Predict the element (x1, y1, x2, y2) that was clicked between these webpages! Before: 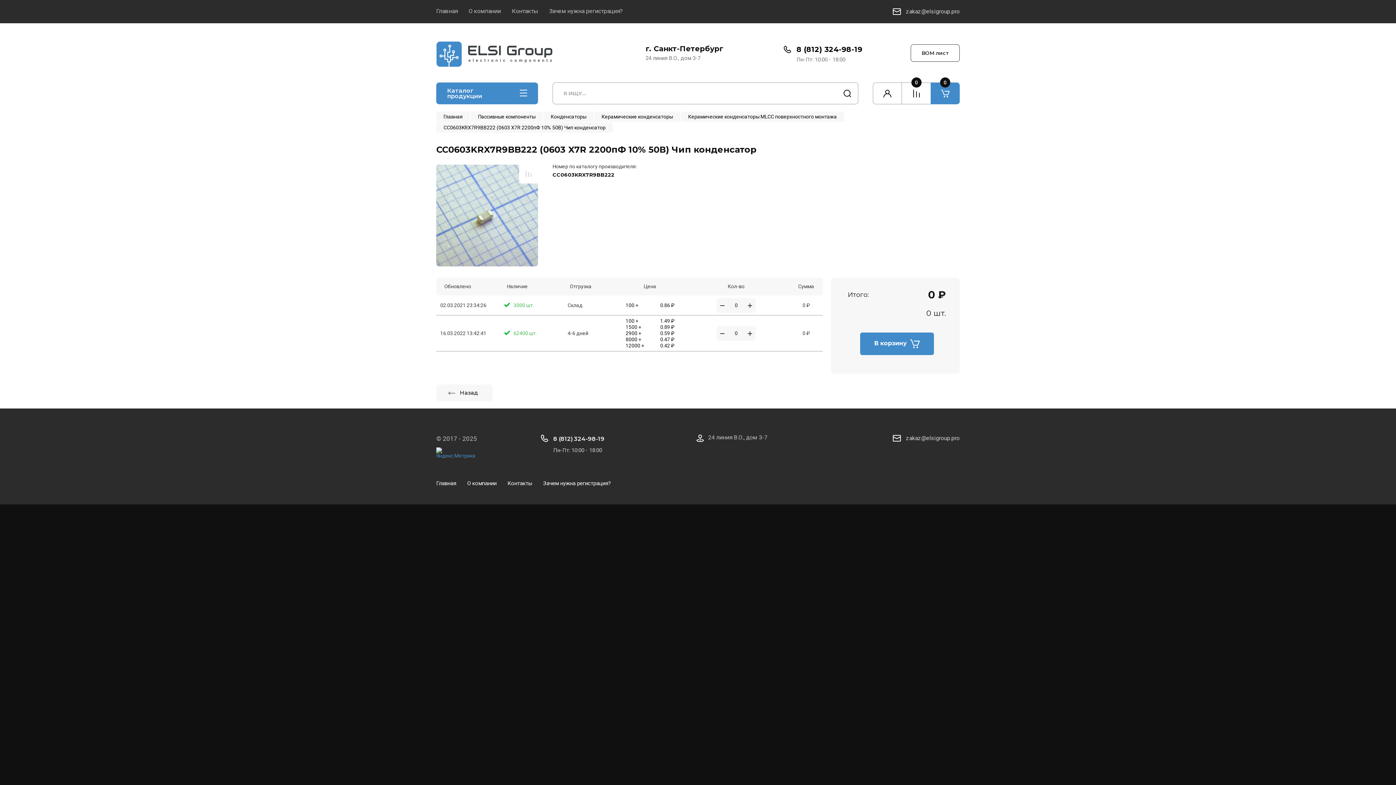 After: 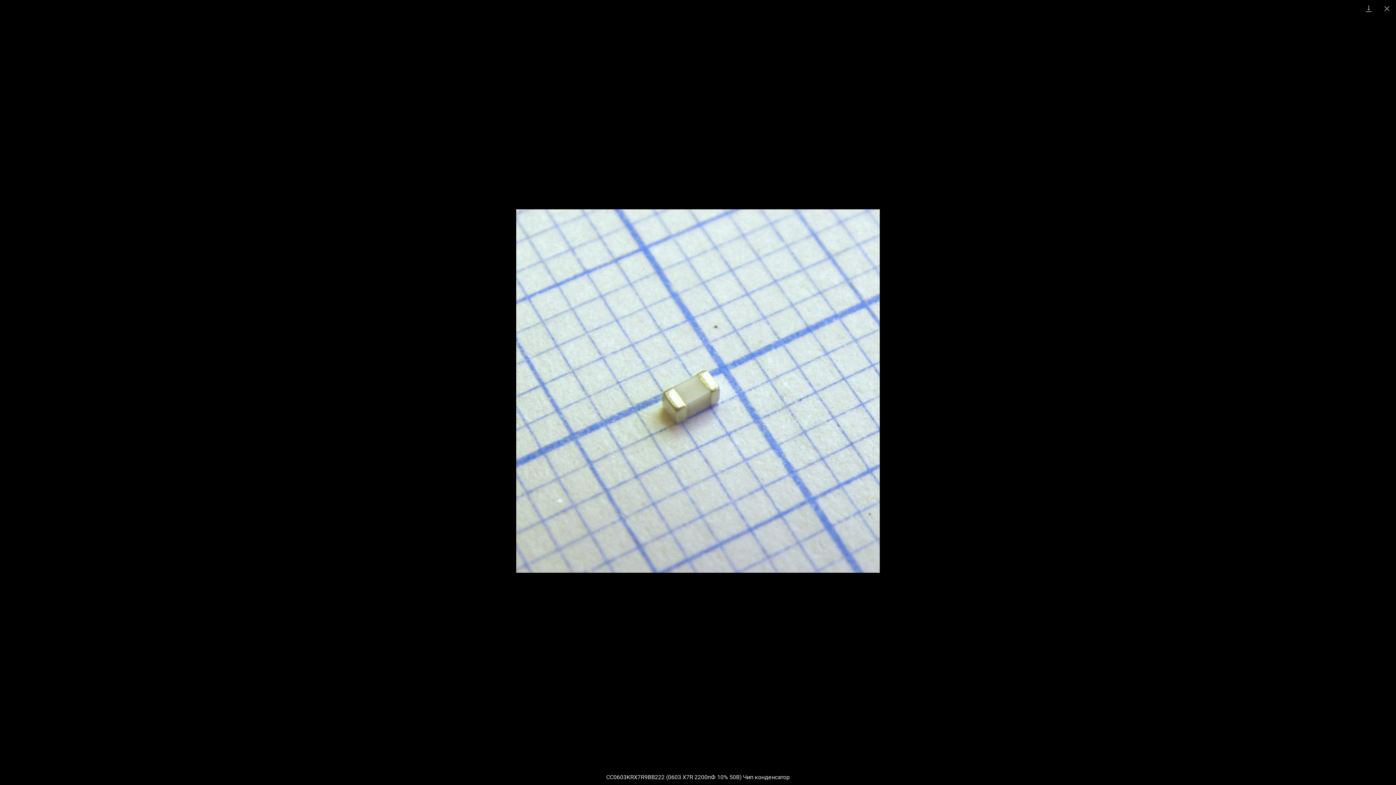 Action: bbox: (436, 164, 538, 266)